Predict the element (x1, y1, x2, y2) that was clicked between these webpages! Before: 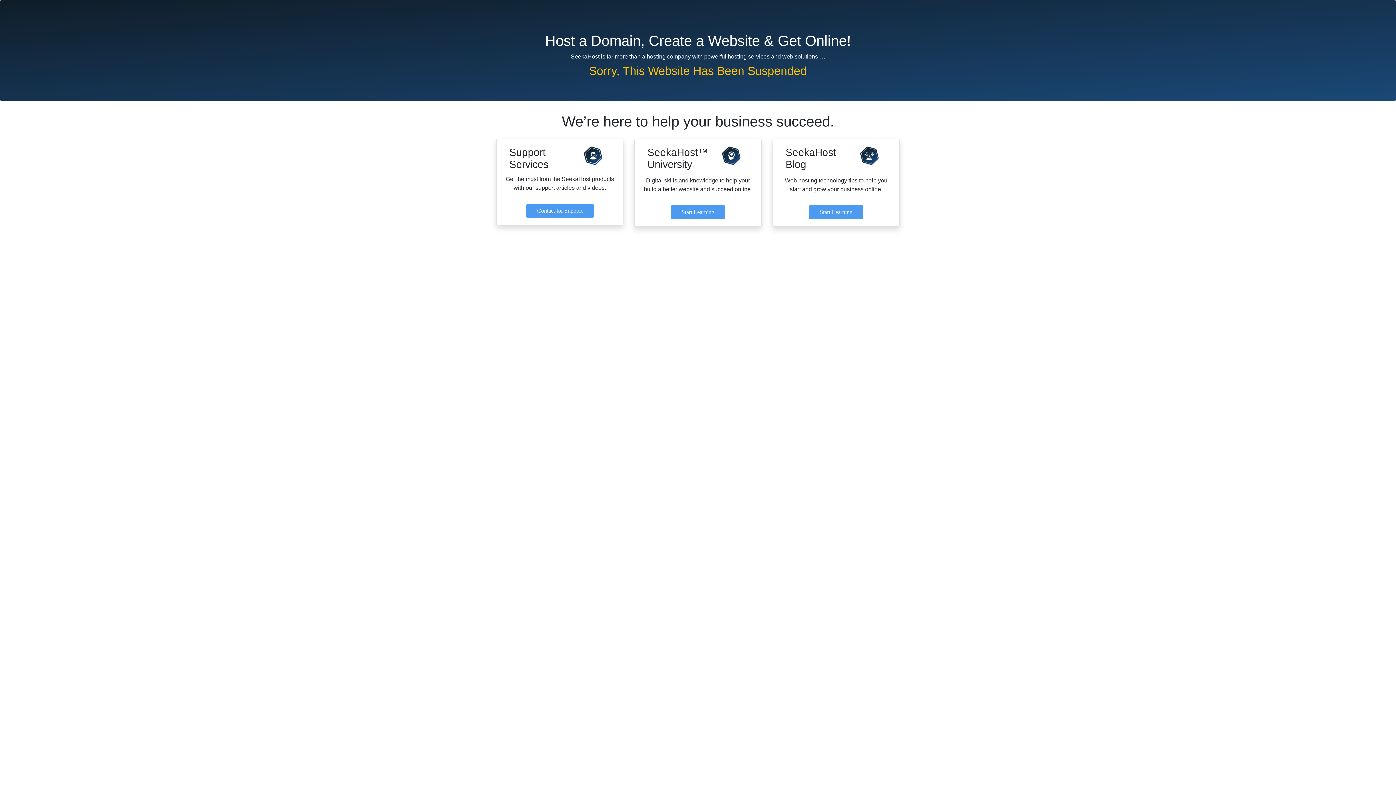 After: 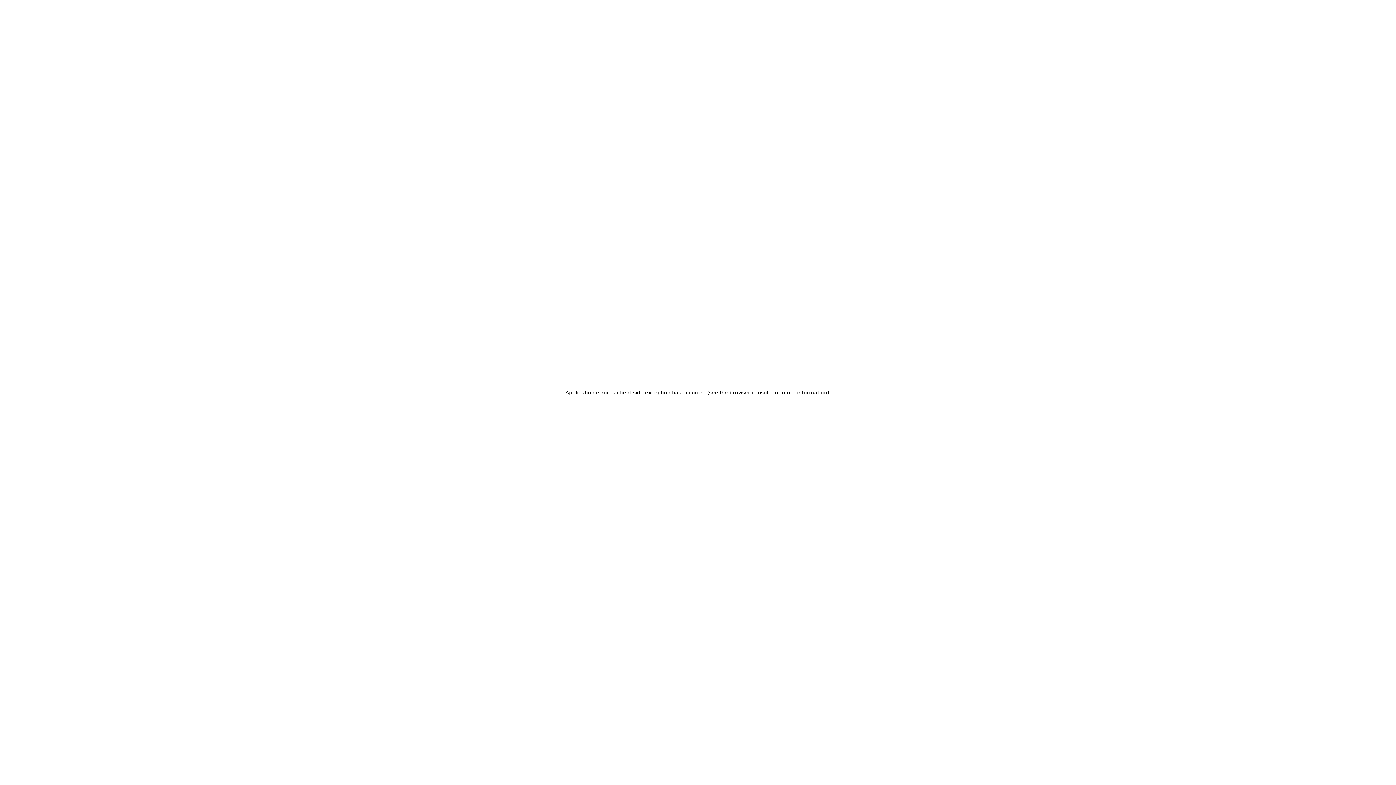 Action: bbox: (670, 205, 725, 219) label: Start Learning